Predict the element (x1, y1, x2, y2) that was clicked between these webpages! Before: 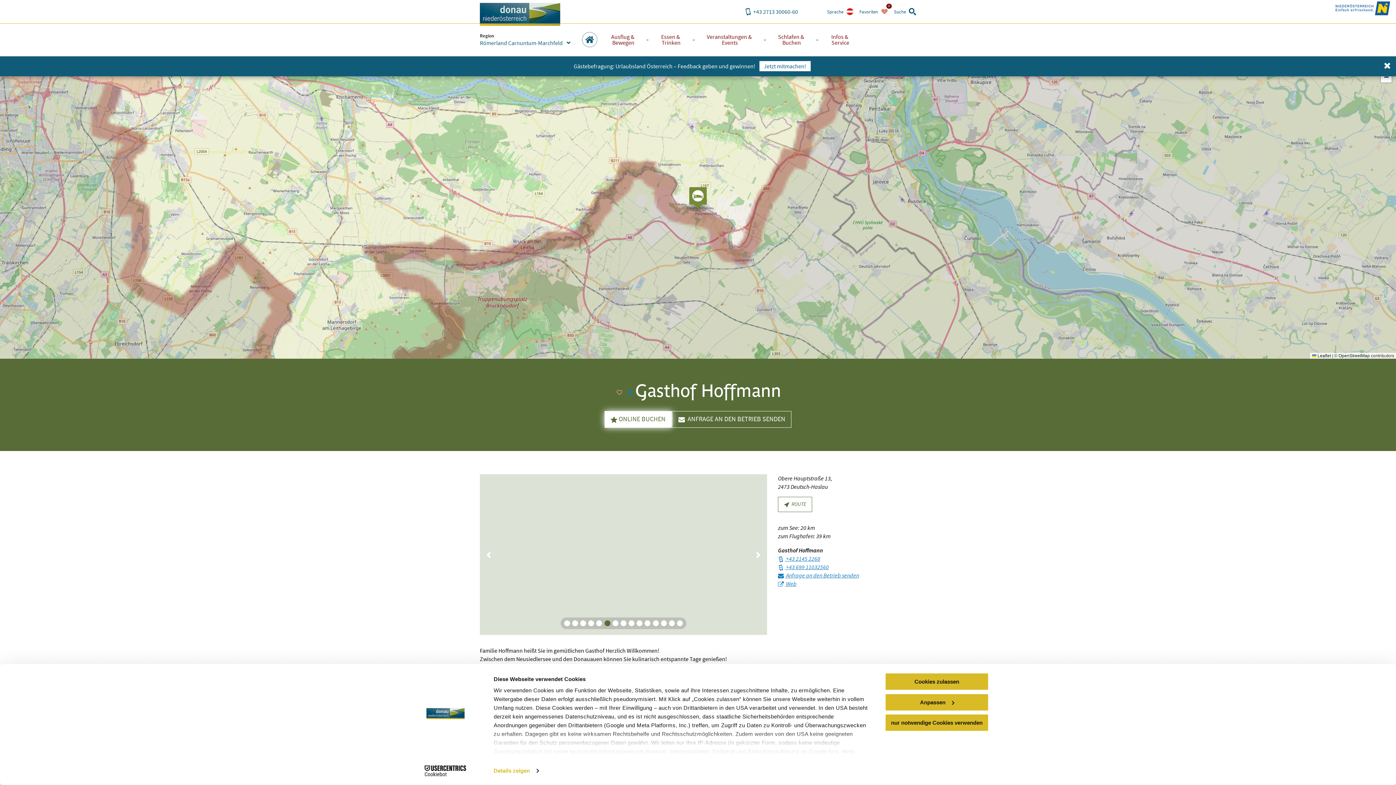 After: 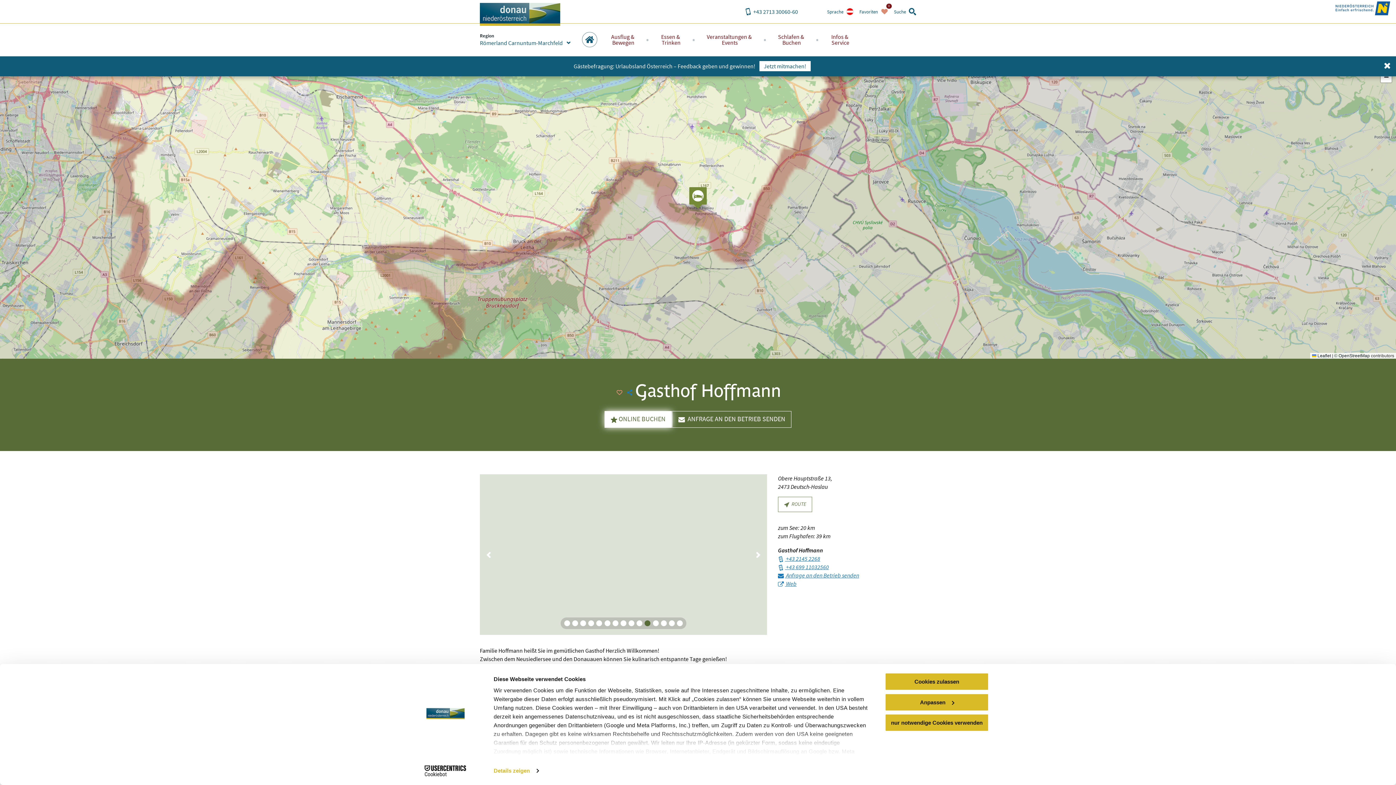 Action: bbox: (778, 497, 812, 512) label:  ROUTE